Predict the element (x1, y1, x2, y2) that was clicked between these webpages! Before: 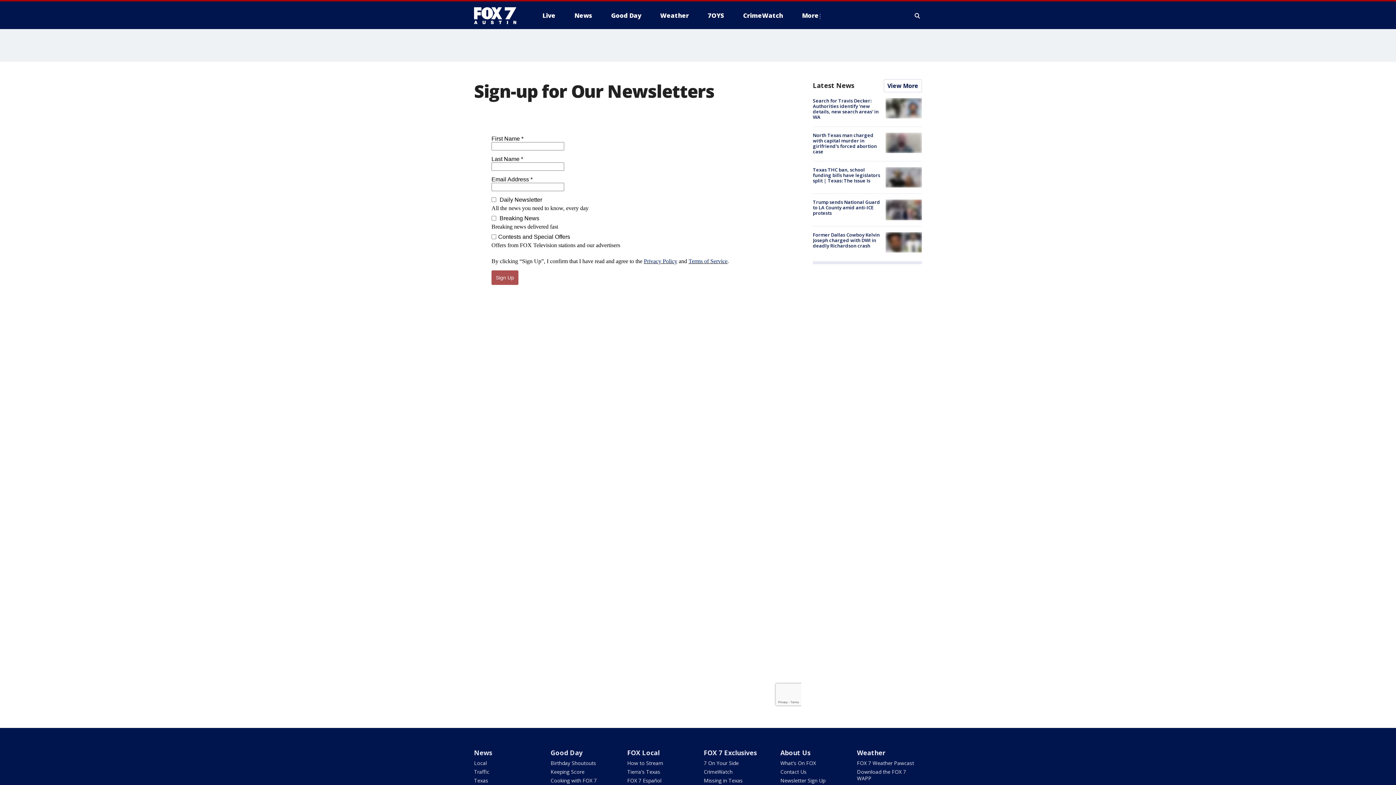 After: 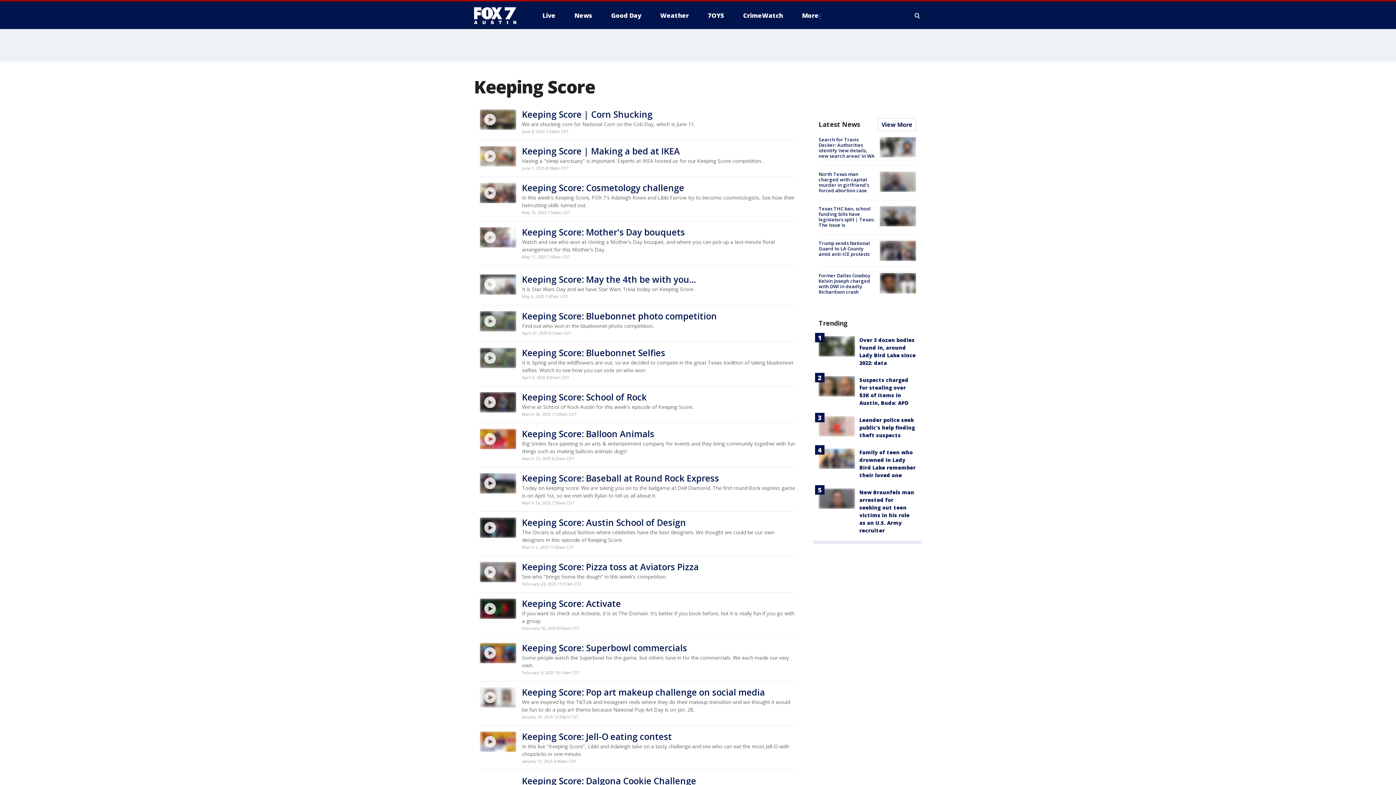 Action: bbox: (550, 768, 584, 775) label: Keeping Score